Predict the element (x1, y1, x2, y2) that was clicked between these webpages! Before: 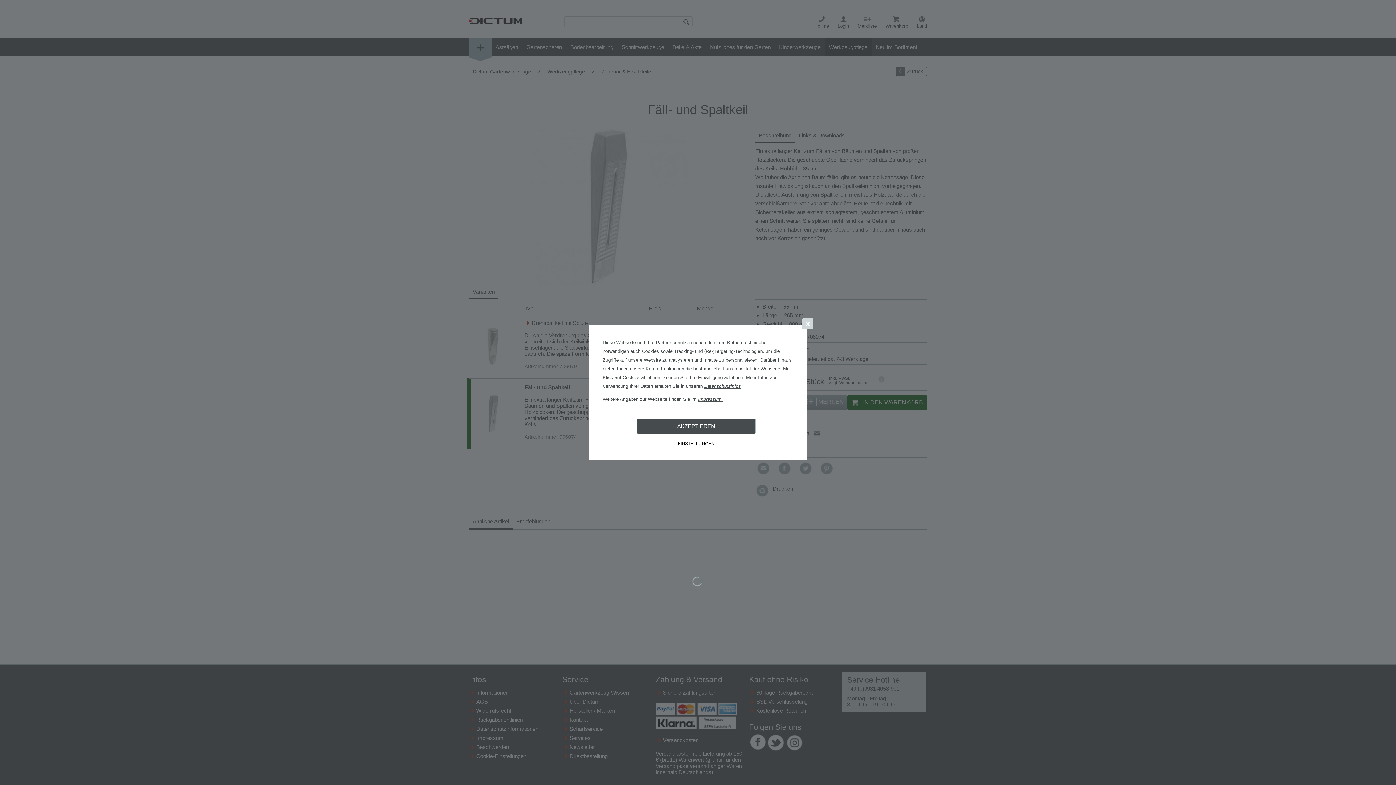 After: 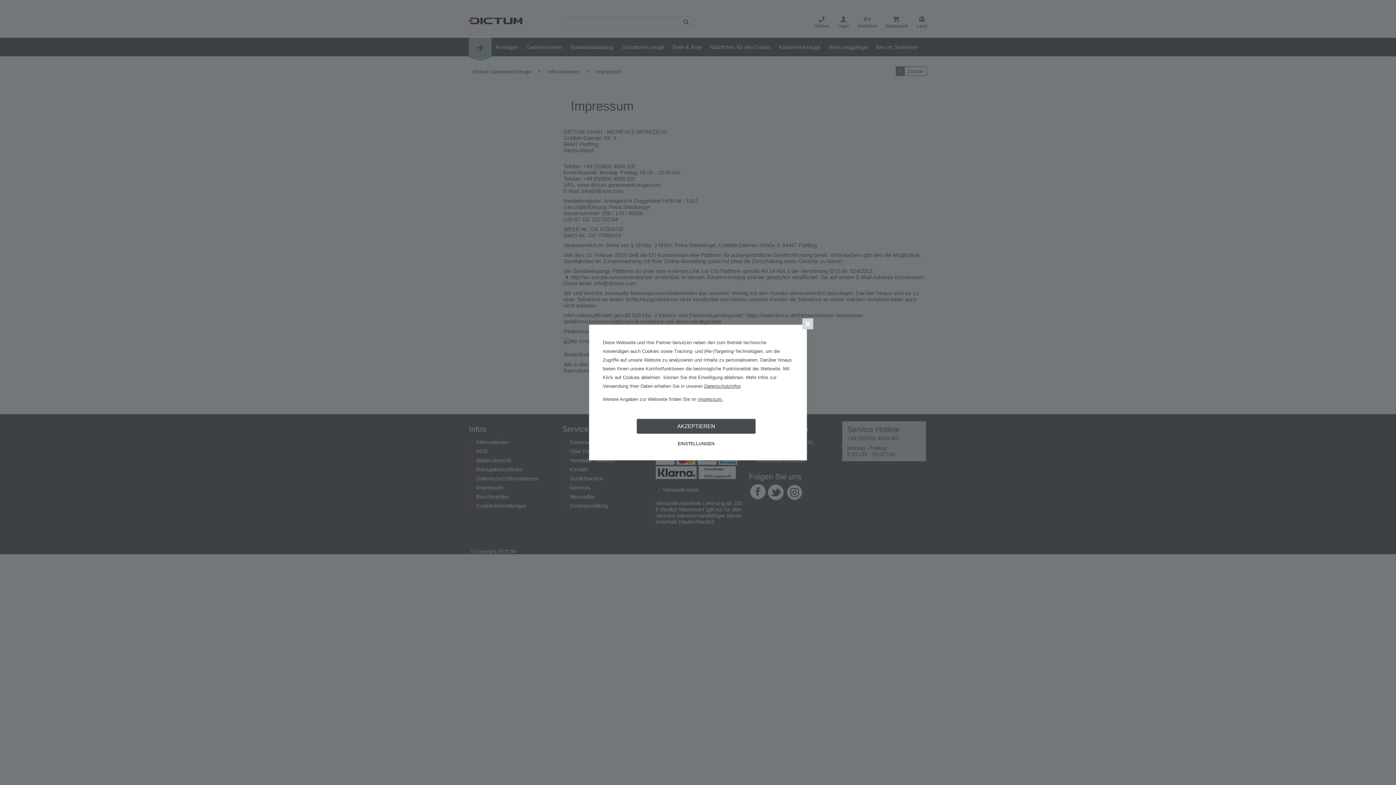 Action: bbox: (698, 396, 723, 402) label: Impressum.